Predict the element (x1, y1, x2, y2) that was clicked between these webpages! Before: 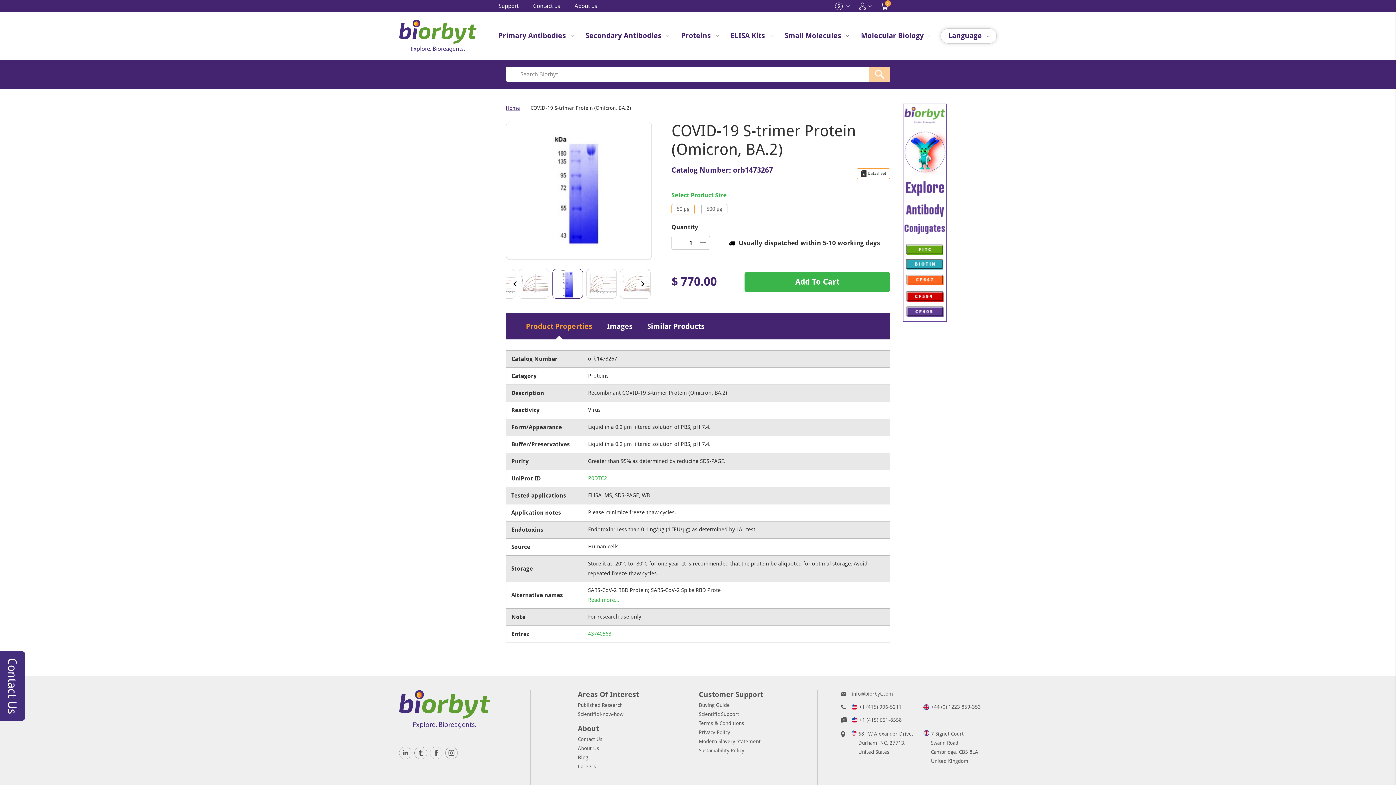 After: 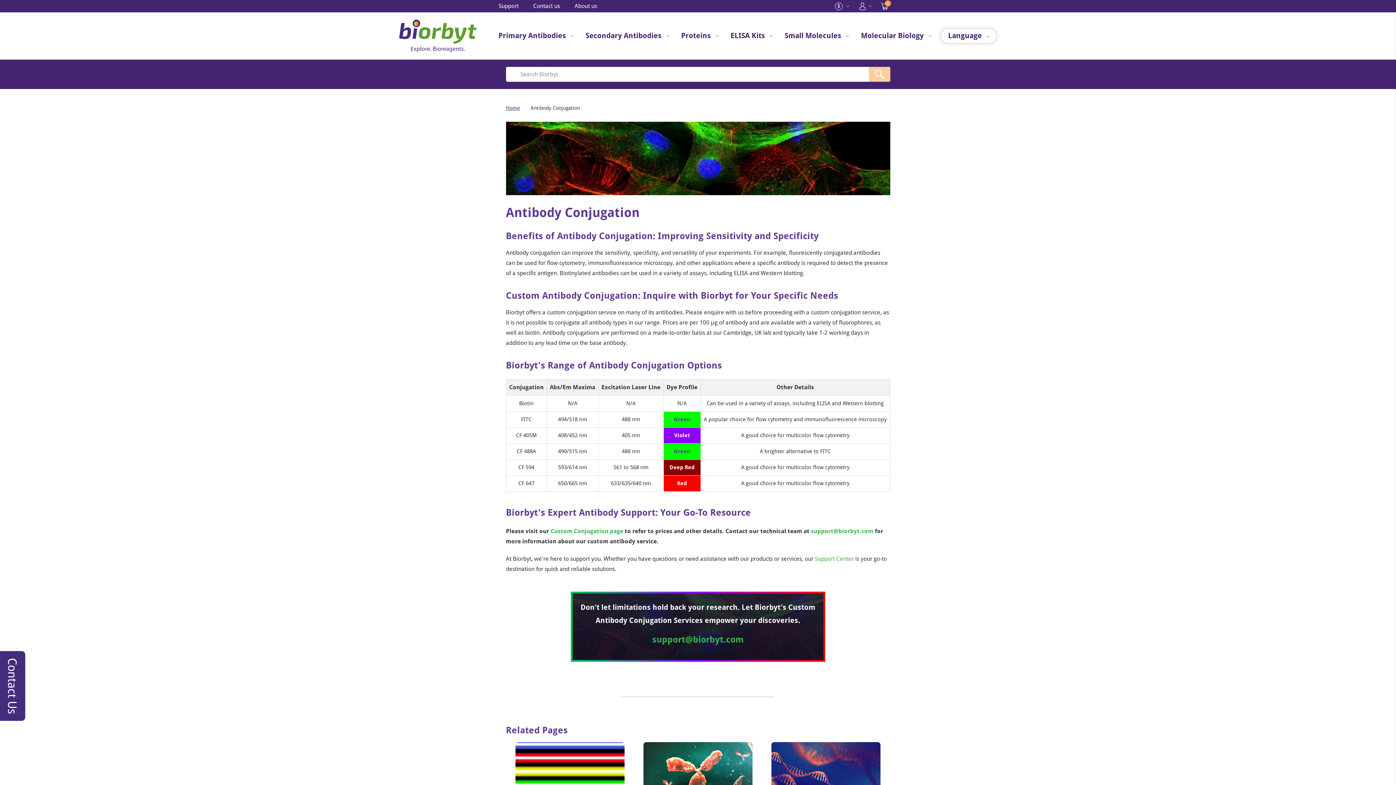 Action: bbox: (903, 103, 946, 321)